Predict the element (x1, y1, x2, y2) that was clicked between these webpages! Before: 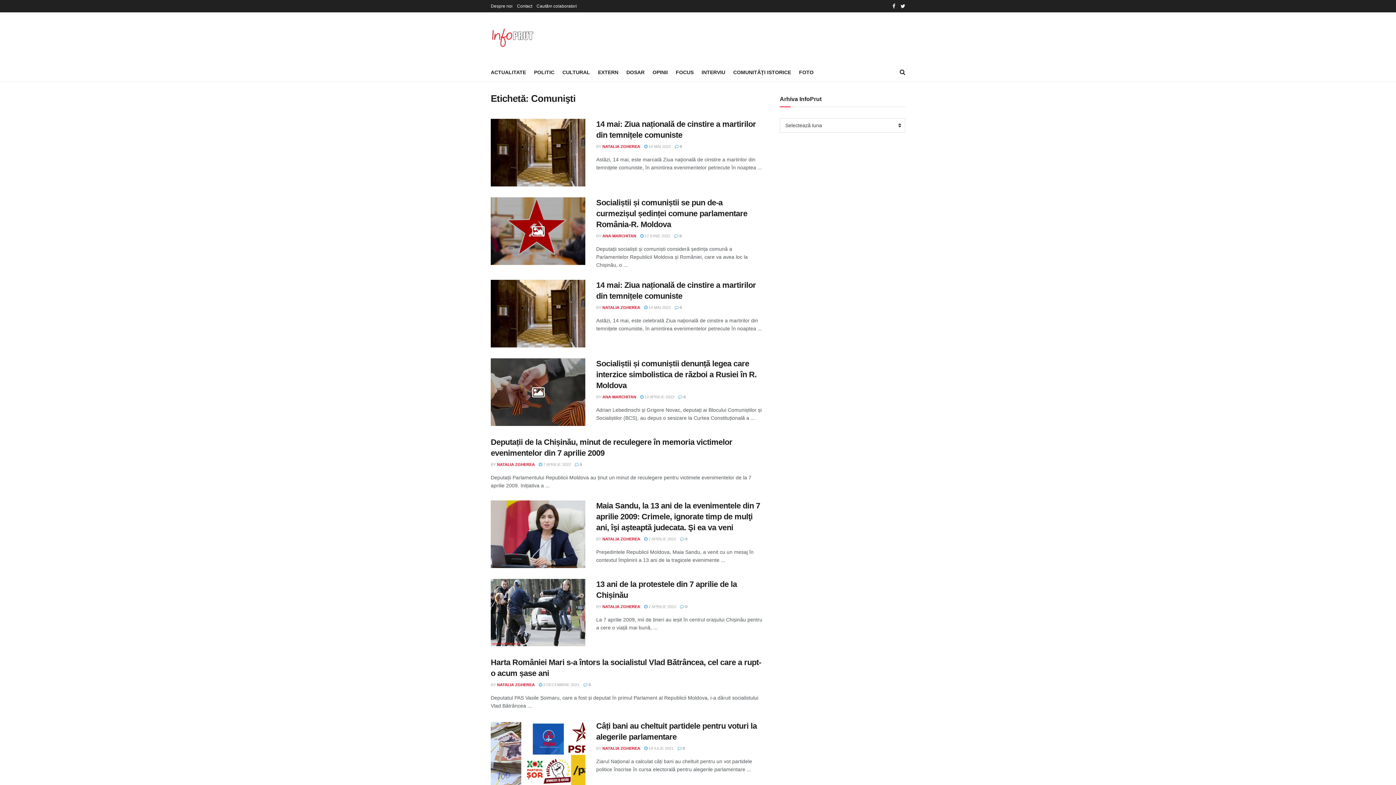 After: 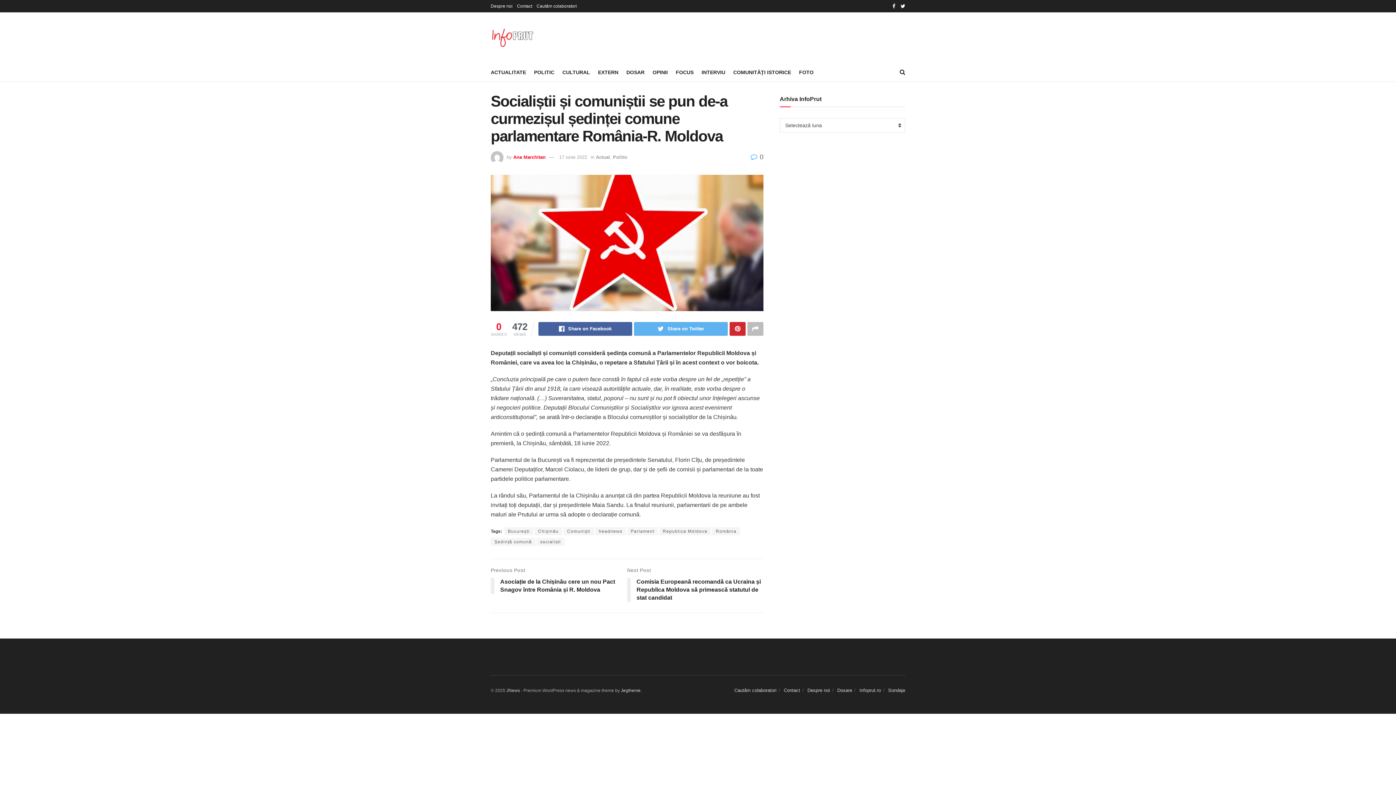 Action: label: Socialiștii și comuniștii se pun de-a curmezișul ședinței comune parlamentare România-R. Moldova bbox: (596, 198, 747, 229)